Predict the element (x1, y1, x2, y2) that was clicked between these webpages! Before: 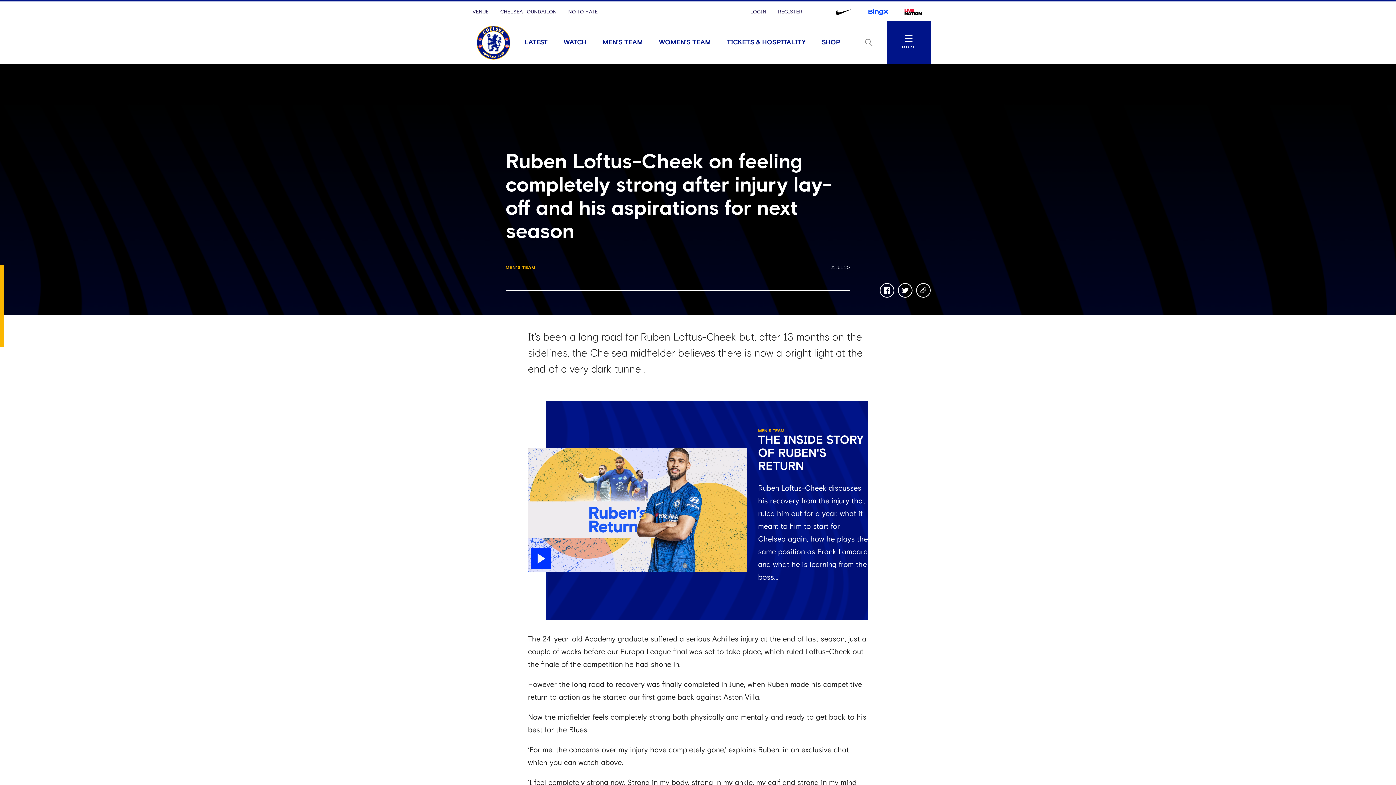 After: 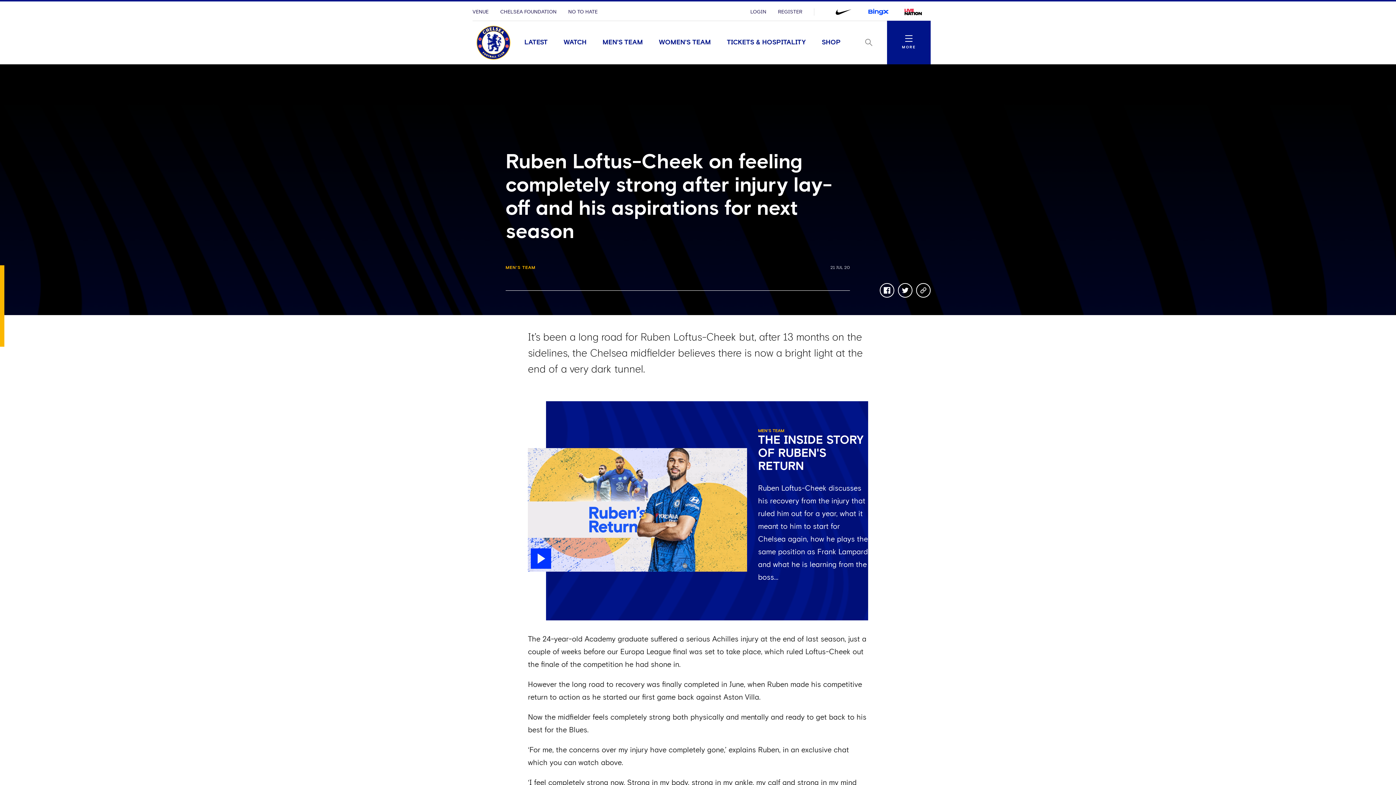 Action: bbox: (826, 6, 861, 17)